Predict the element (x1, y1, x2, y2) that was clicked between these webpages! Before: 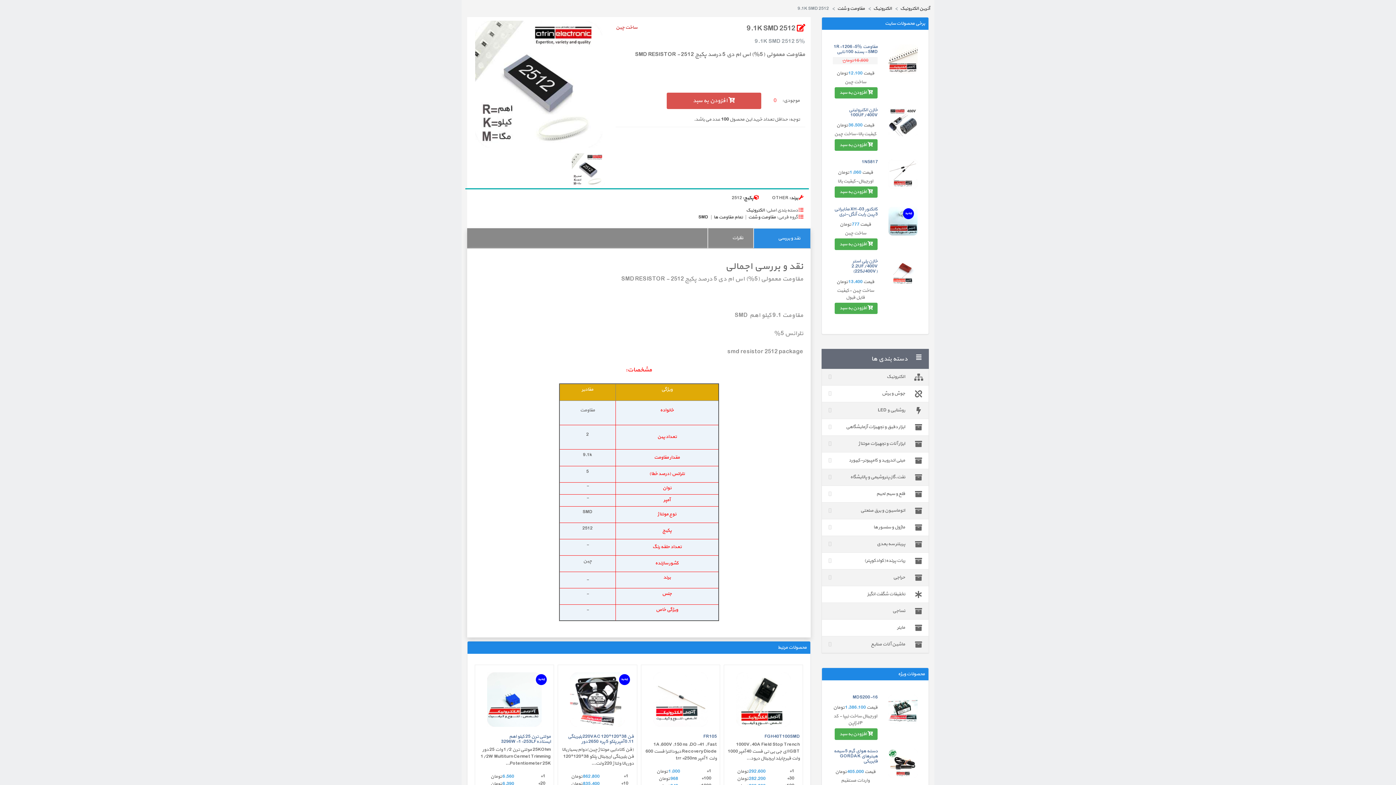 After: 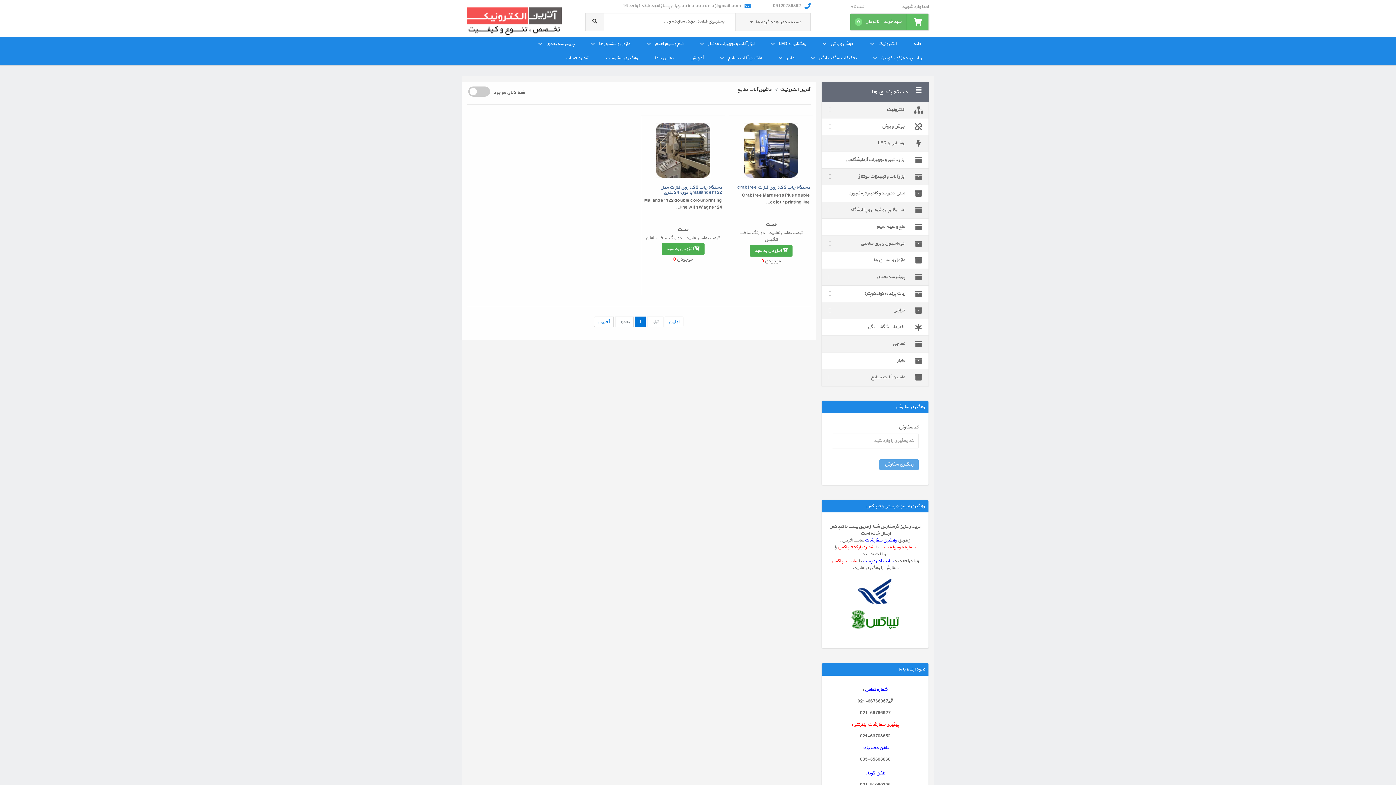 Action: label: ماشین آلات صنایع bbox: (822, 636, 928, 652)